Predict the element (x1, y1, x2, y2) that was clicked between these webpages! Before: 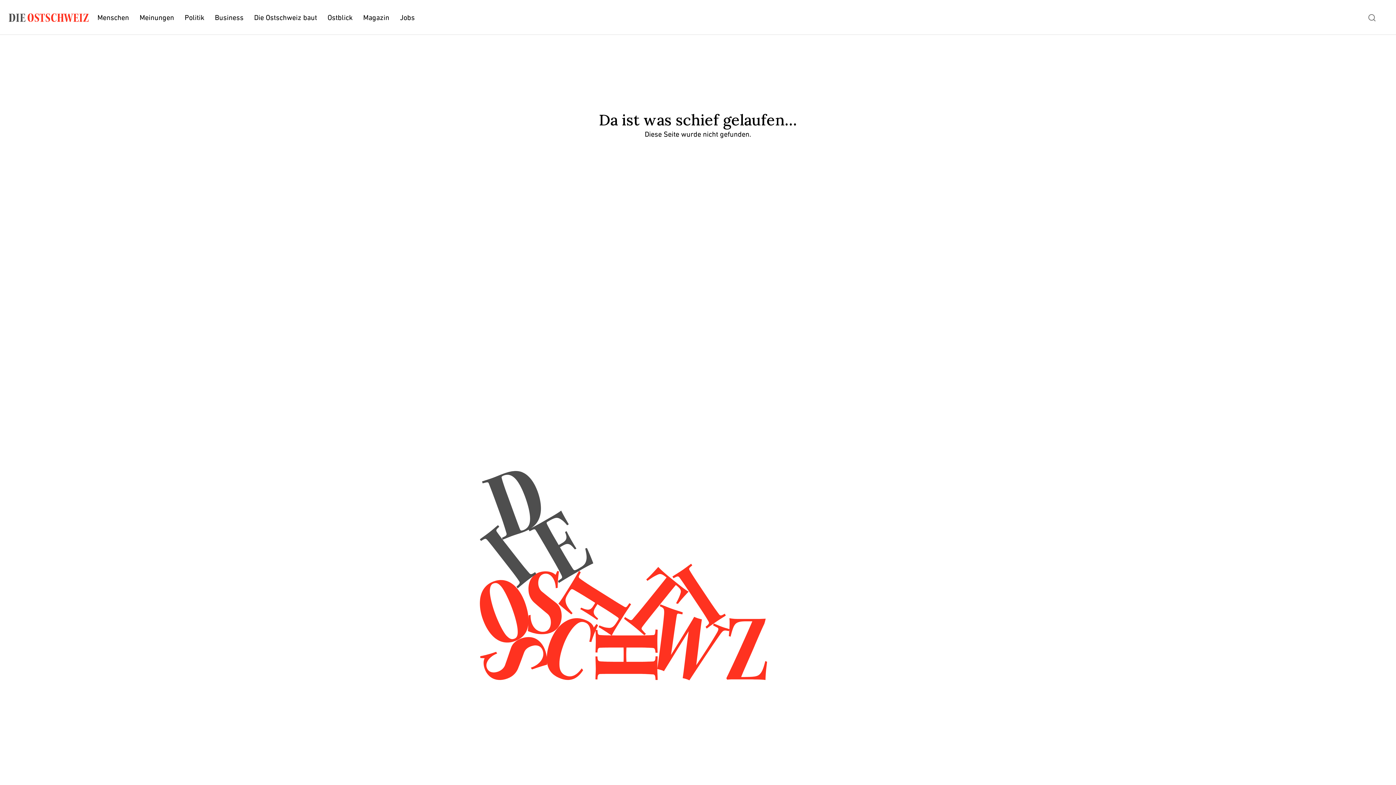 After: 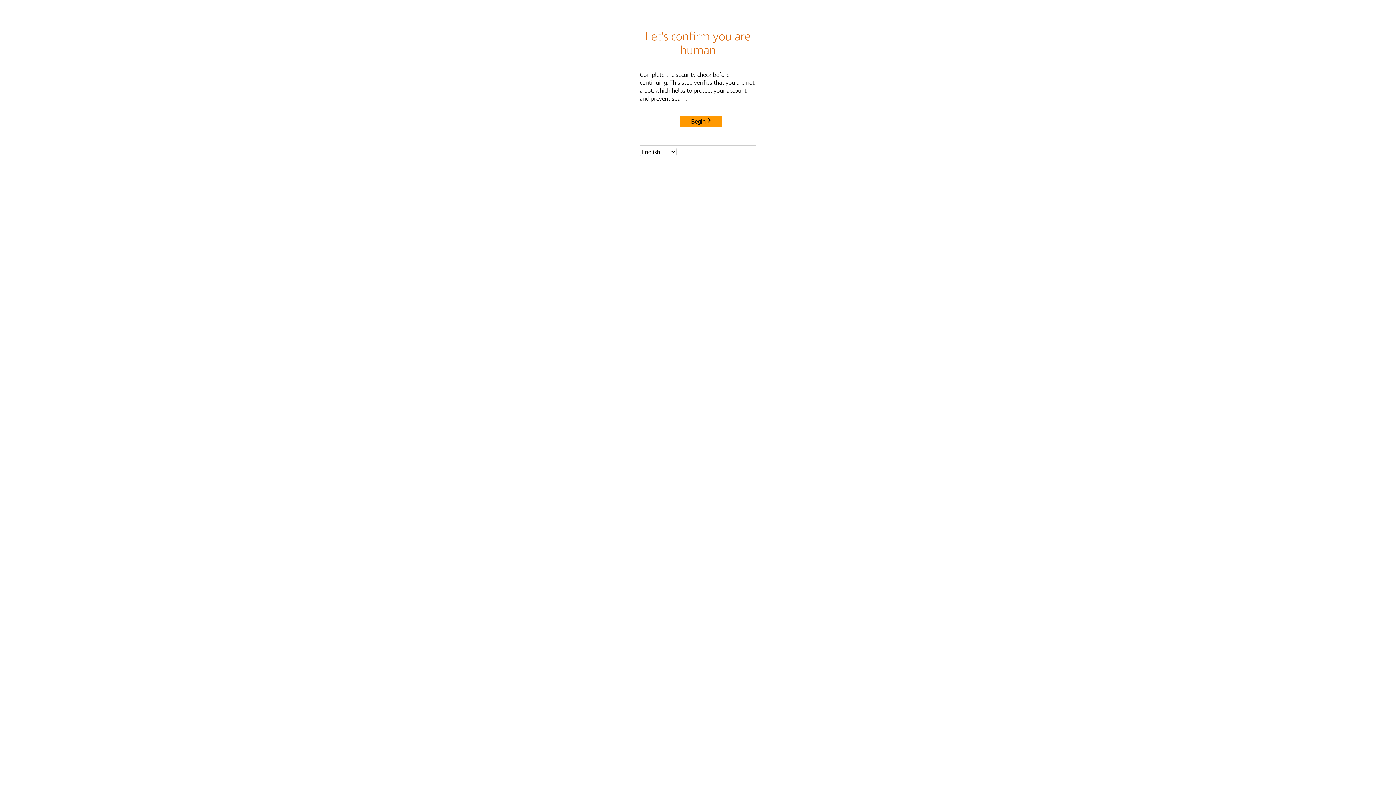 Action: bbox: (8, 13, 88, 21)